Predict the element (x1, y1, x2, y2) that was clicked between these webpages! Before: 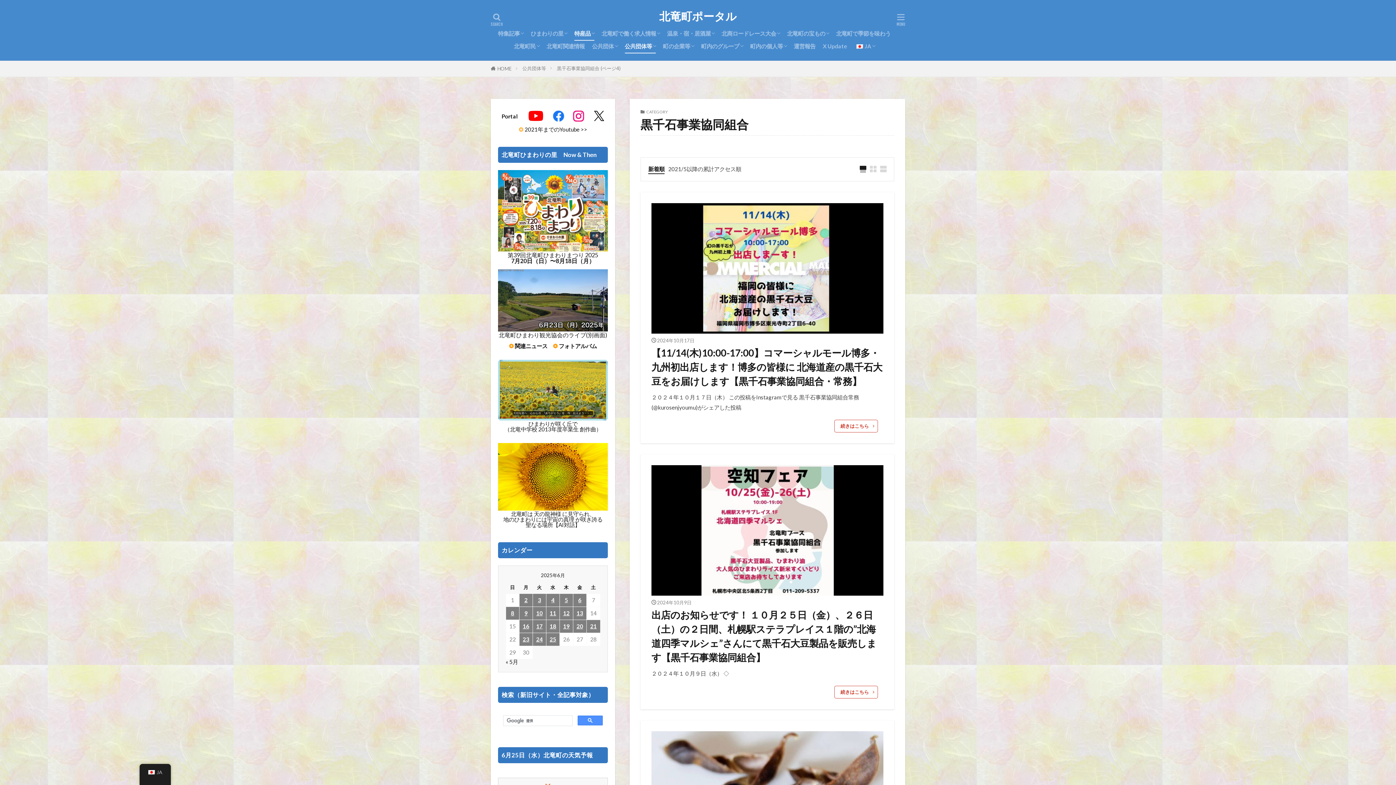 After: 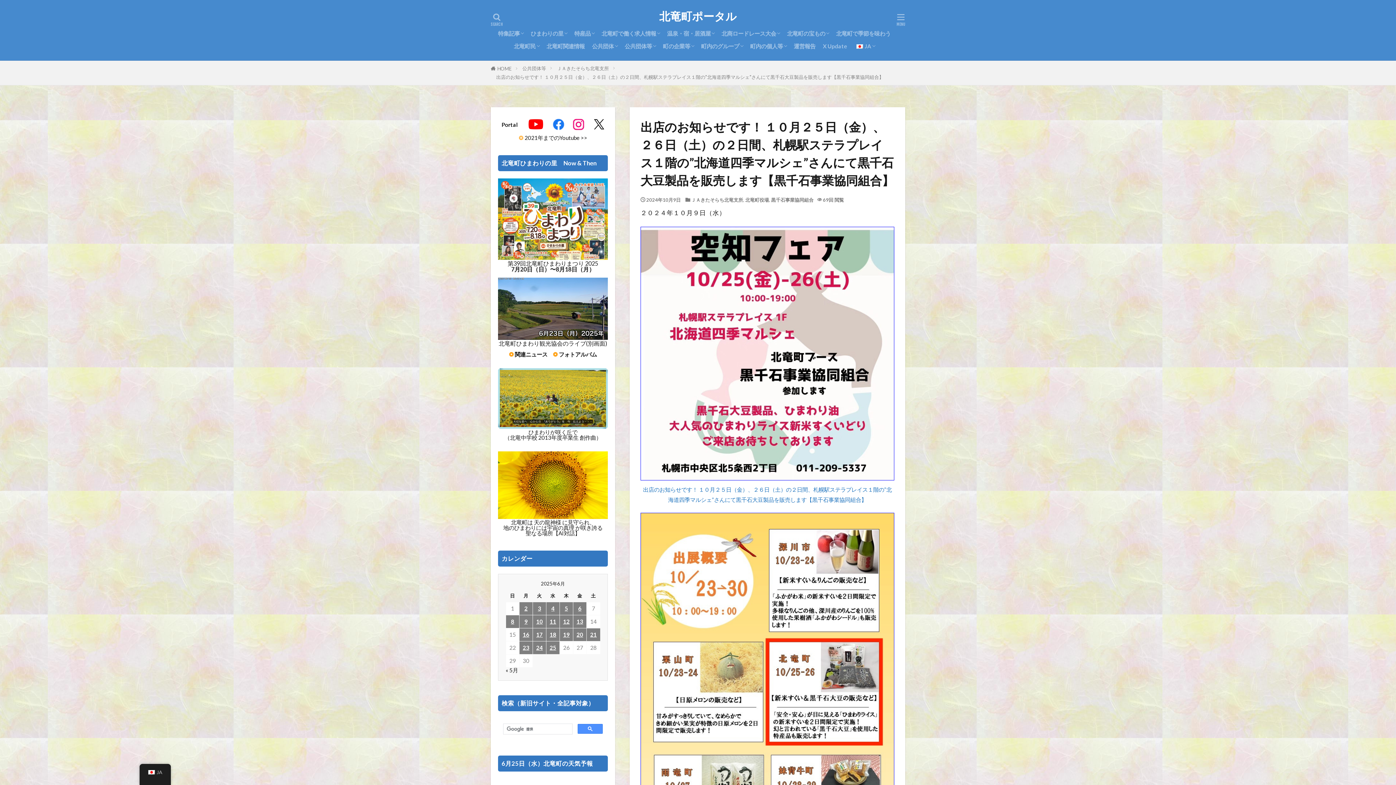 Action: label: 出店のお知らせです！ １０月２５日（金）、２６日（土）の２日間、札幌駅ステラプレイス１階の”北海道四季マルシェ”さんにて黒千石大豆製品を販売します【黒千石事業協同組合】 bbox: (651, 608, 883, 664)